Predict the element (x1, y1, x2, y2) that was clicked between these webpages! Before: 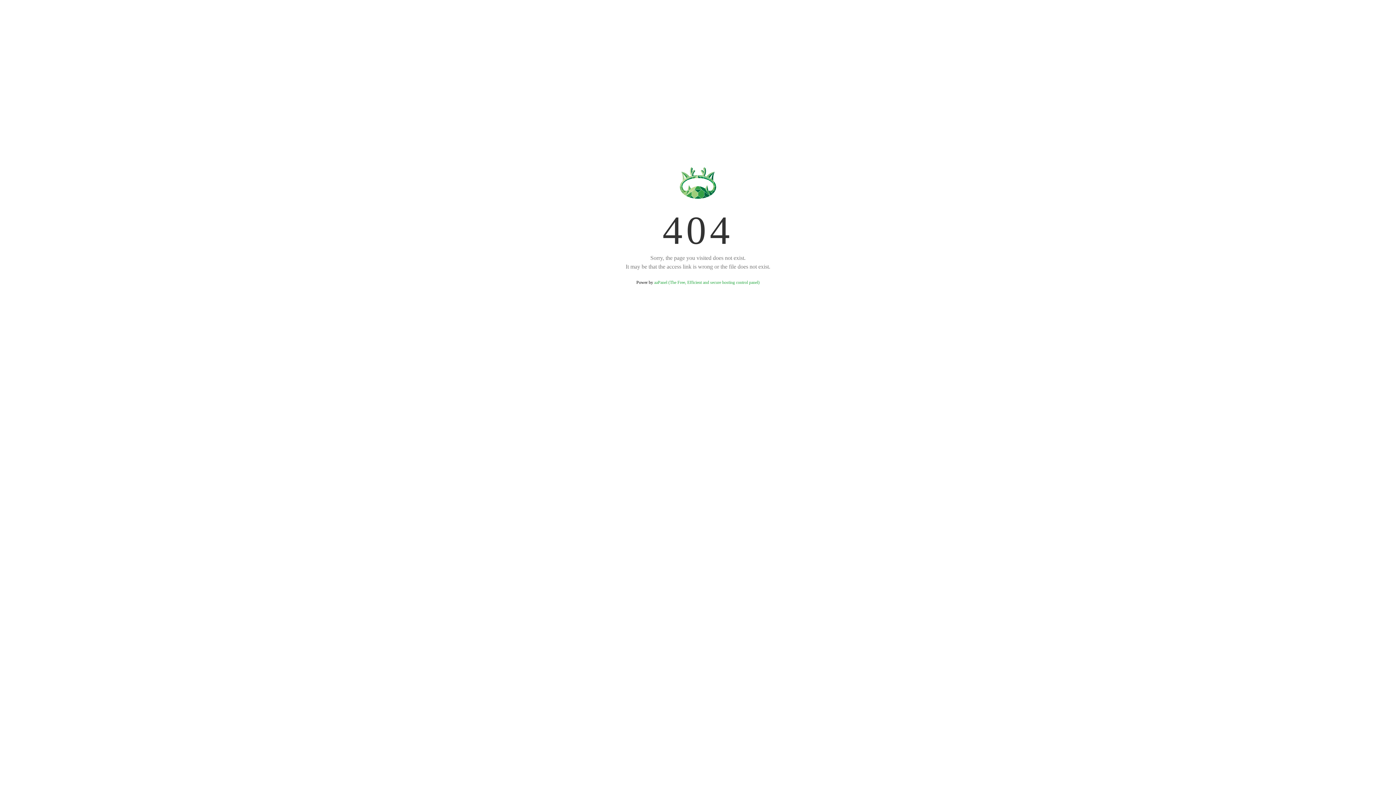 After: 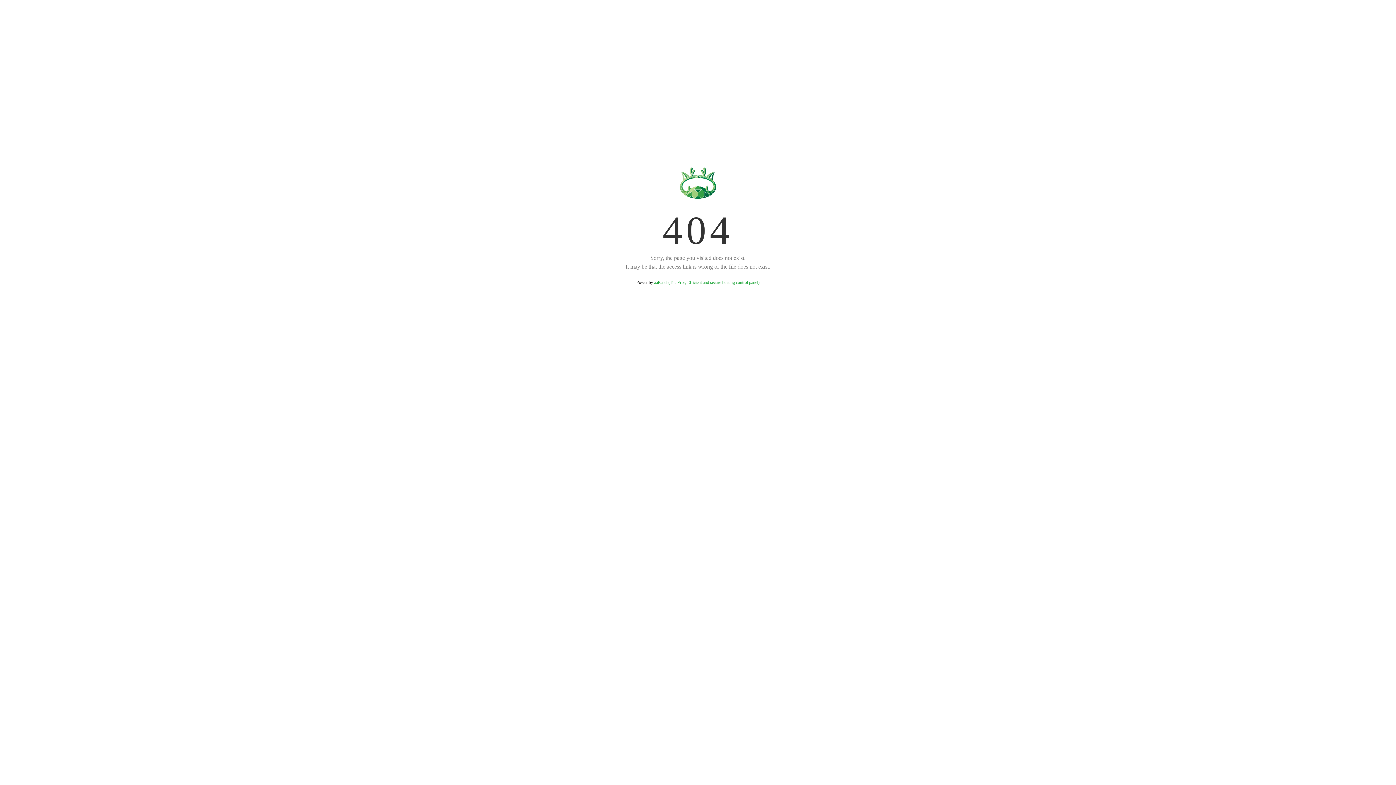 Action: label: aaPanel (The Free, Efficient and secure hosting control panel) bbox: (654, 280, 759, 285)